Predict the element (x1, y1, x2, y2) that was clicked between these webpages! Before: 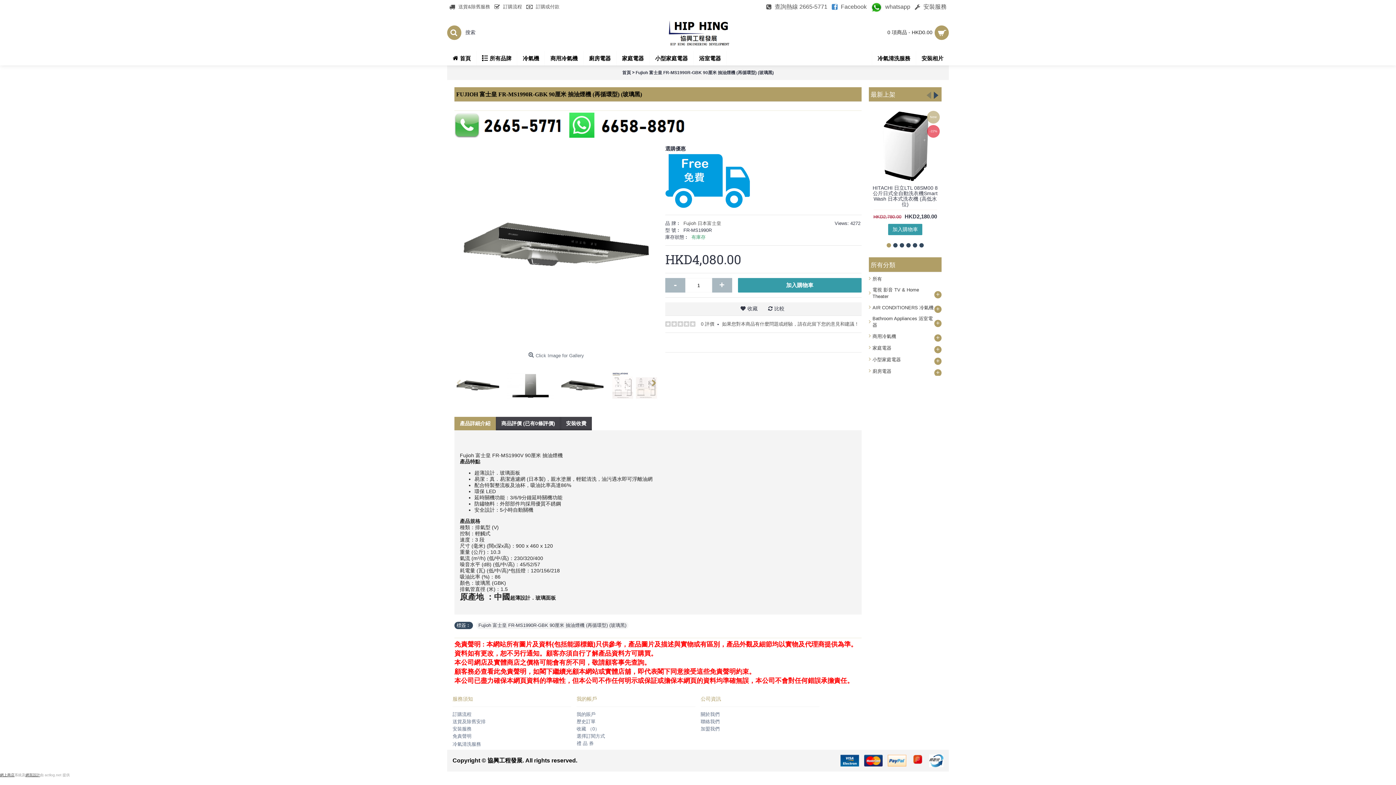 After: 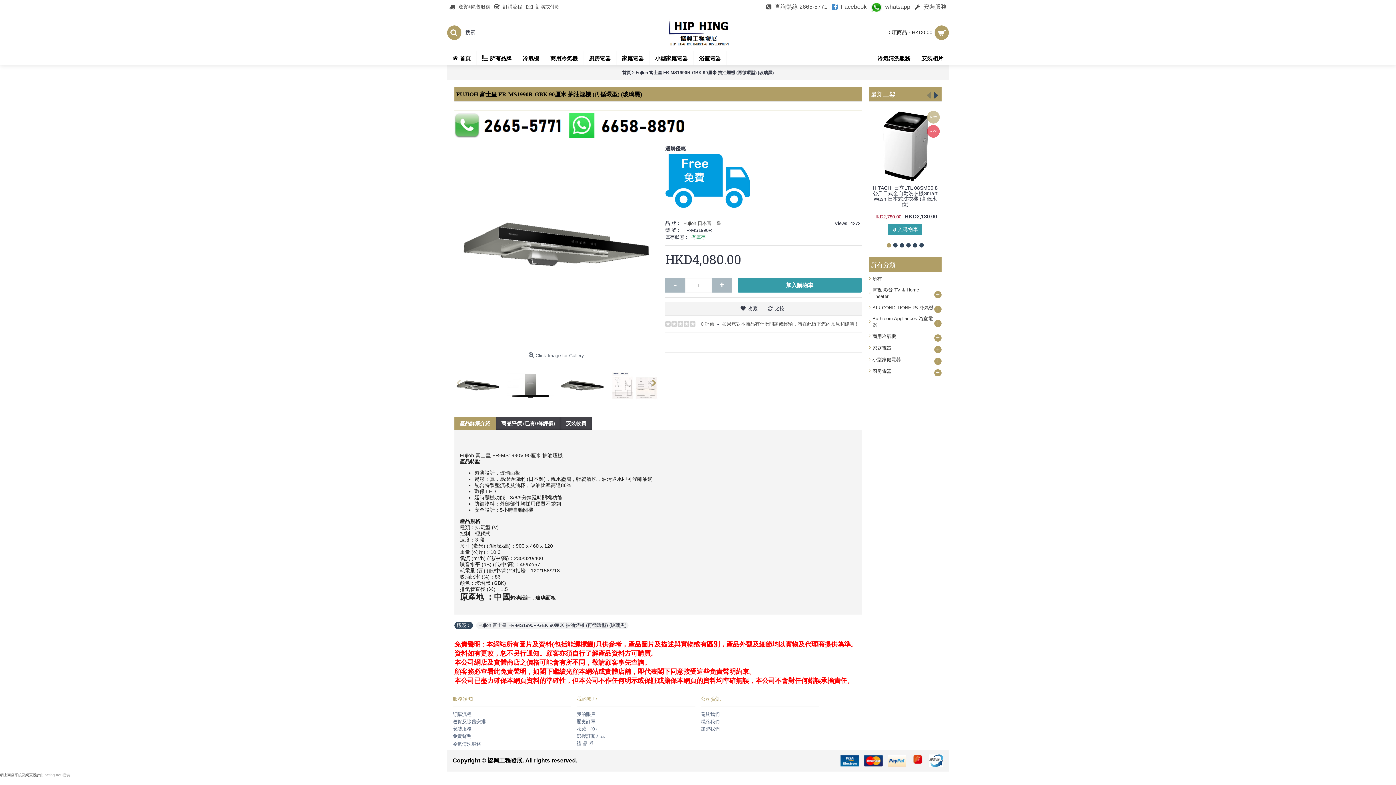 Action: bbox: (665, 278, 685, 292) label: -